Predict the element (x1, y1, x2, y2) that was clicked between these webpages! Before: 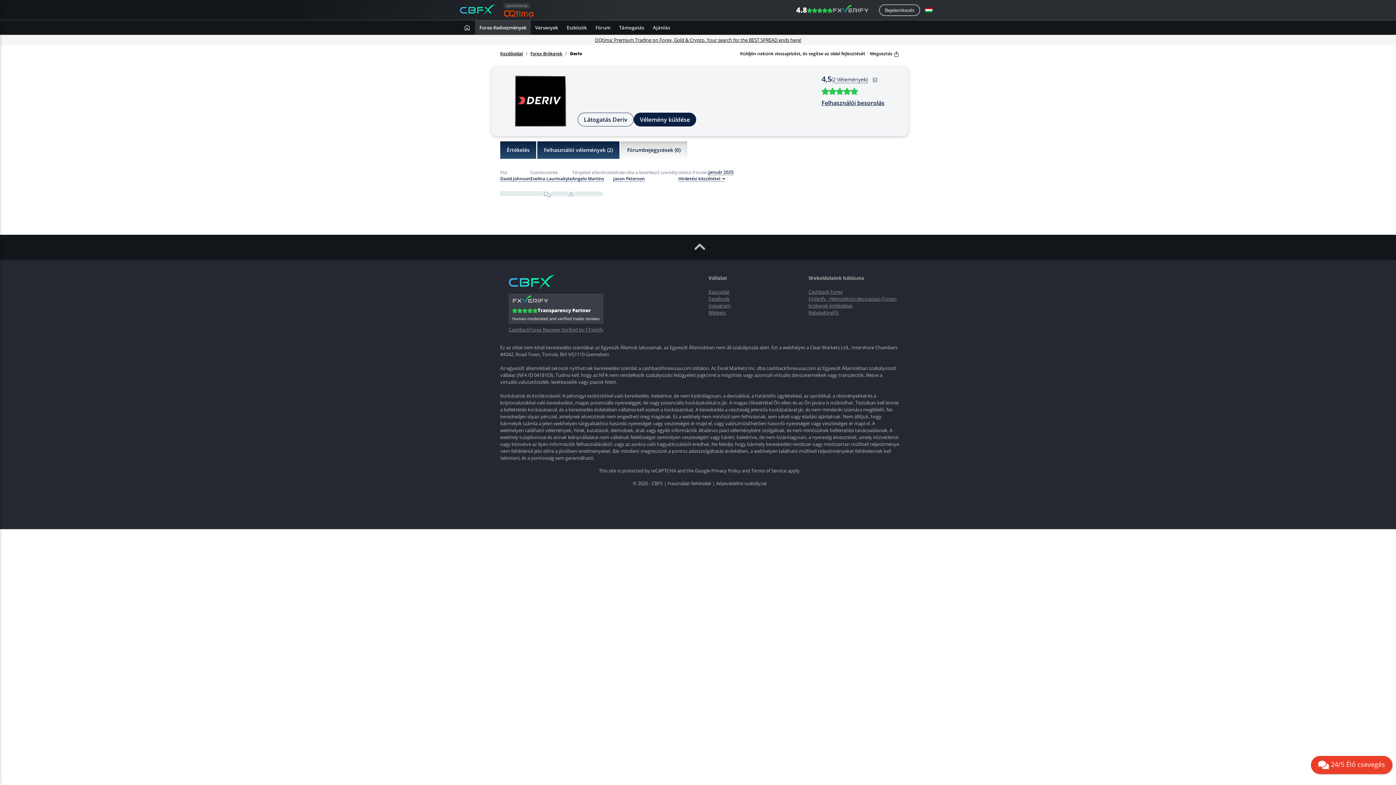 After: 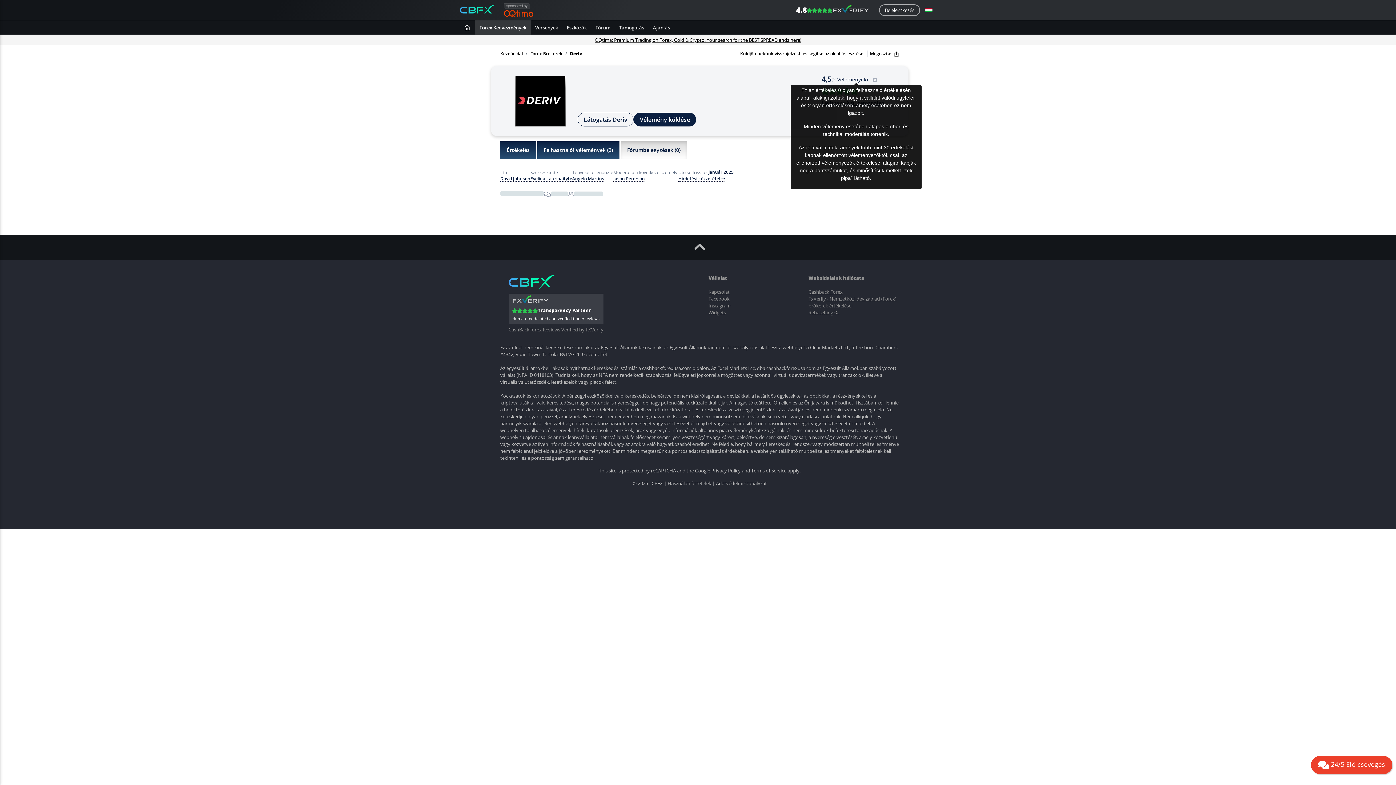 Action: label: (2 Vélemények)  bbox: (831, 75, 881, 82)